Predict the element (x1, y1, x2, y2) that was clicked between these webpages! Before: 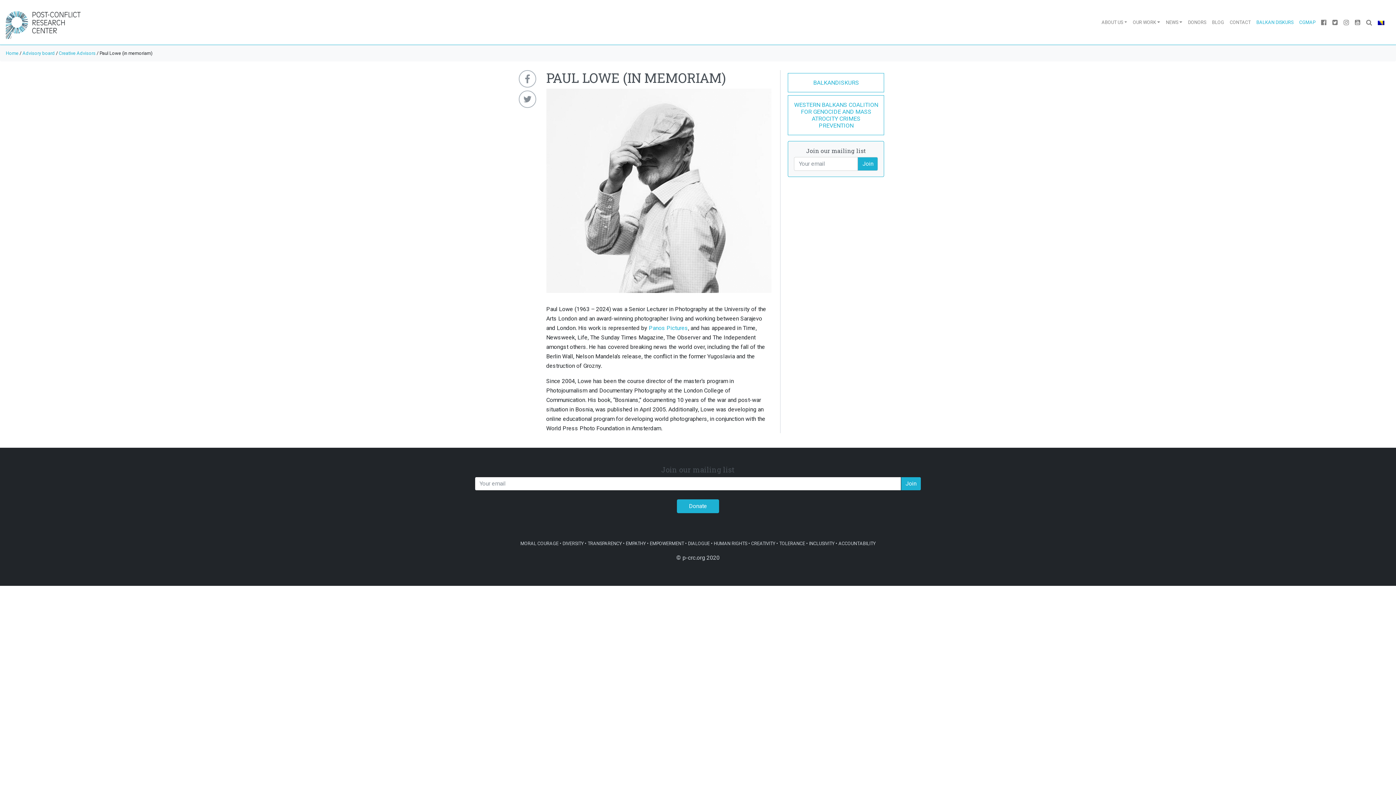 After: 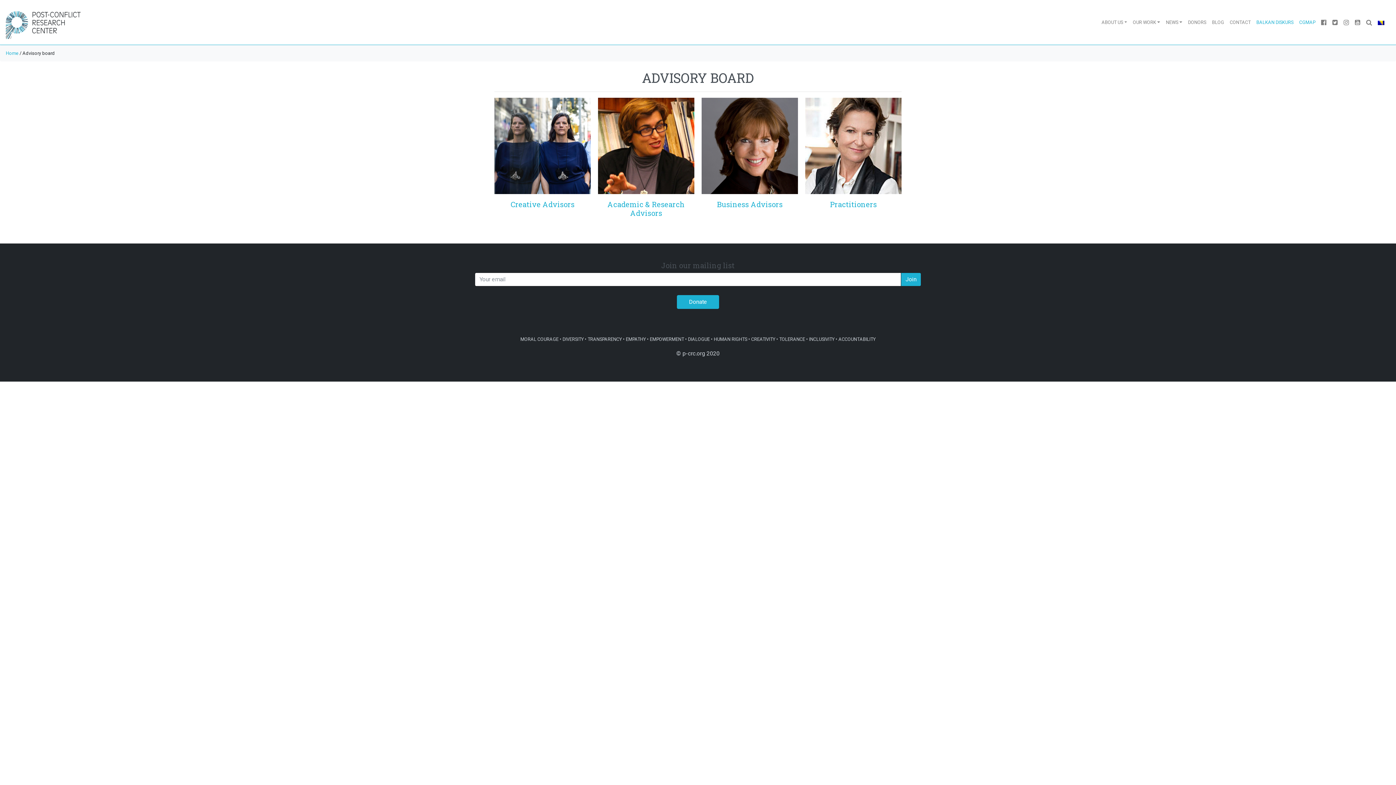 Action: bbox: (22, 50, 54, 55) label: Advisory board